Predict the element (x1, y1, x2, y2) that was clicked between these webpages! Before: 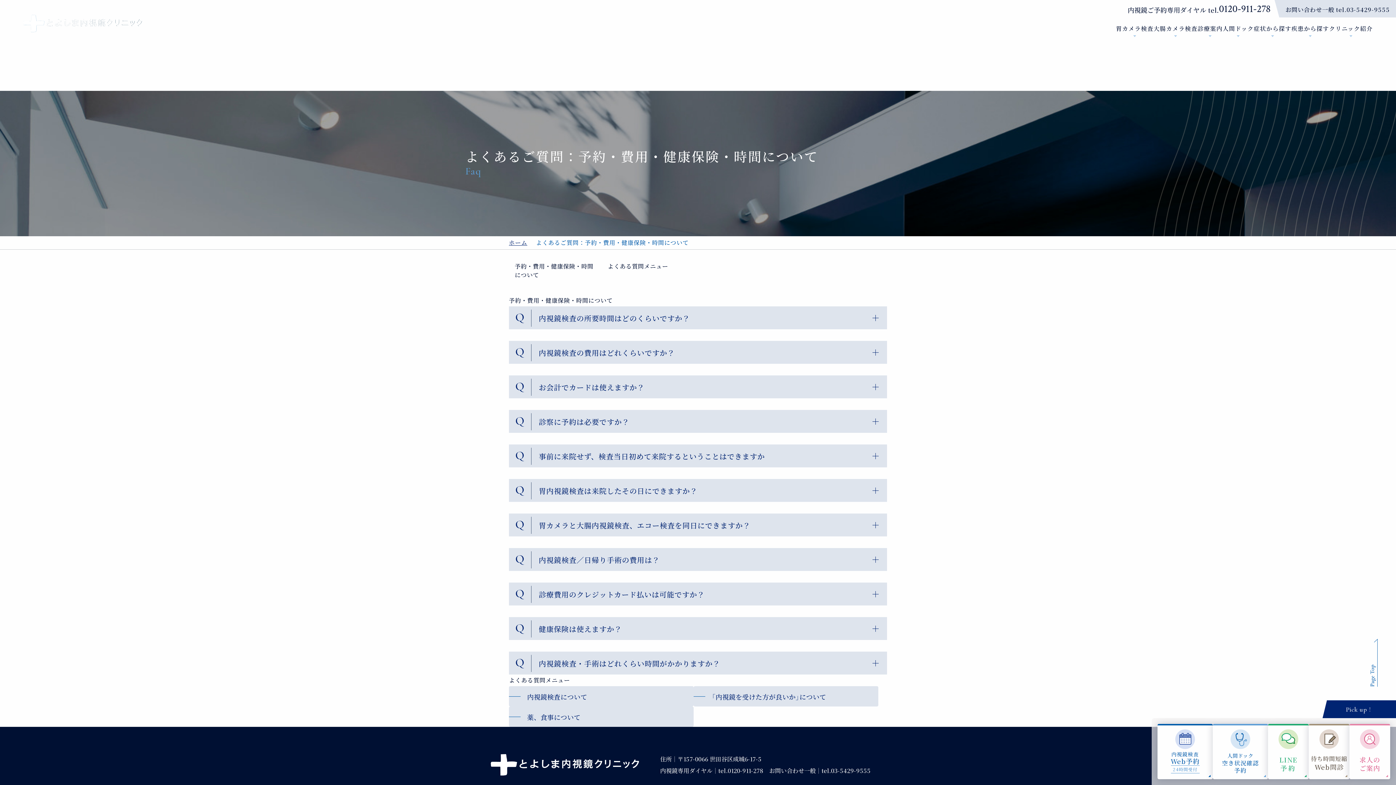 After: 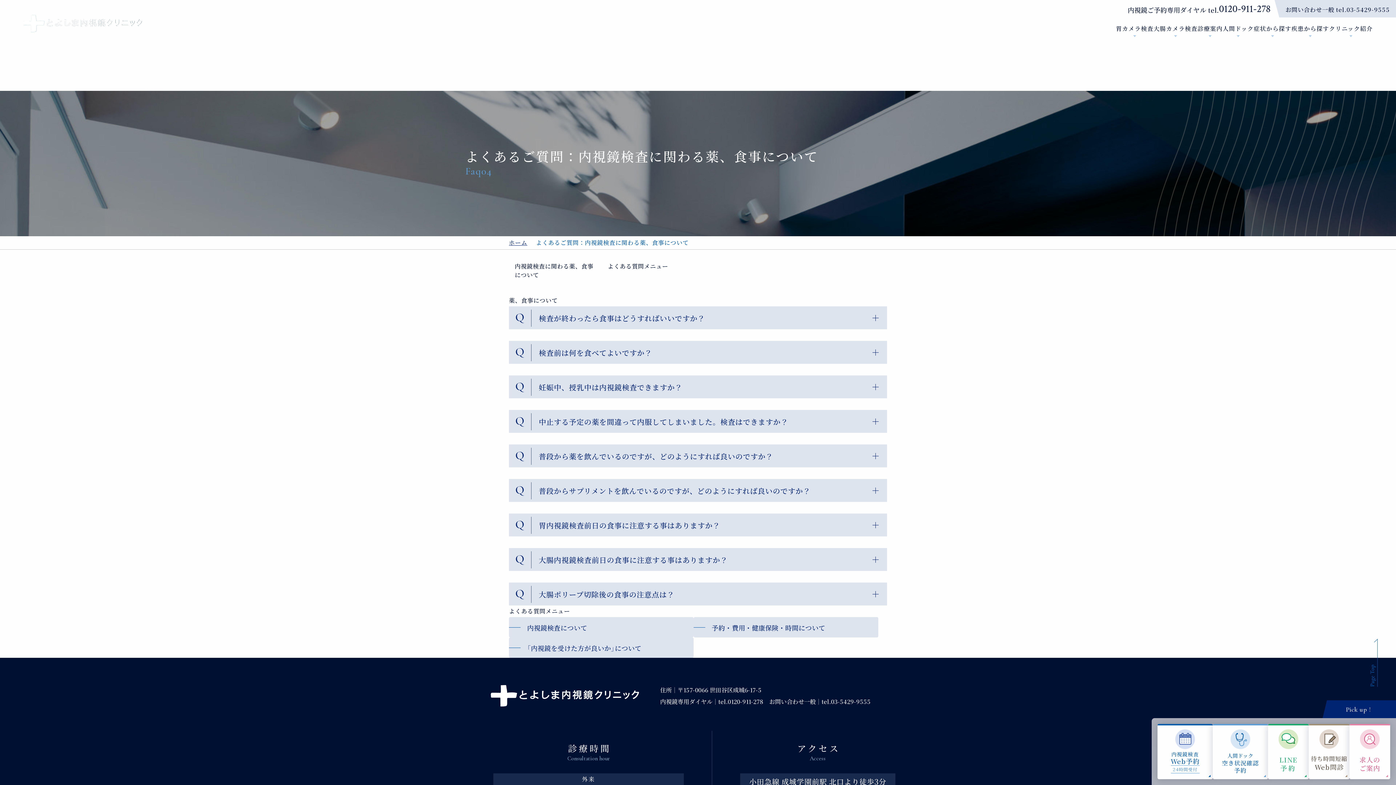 Action: bbox: (509, 706, 693, 727) label: 薬、食事について